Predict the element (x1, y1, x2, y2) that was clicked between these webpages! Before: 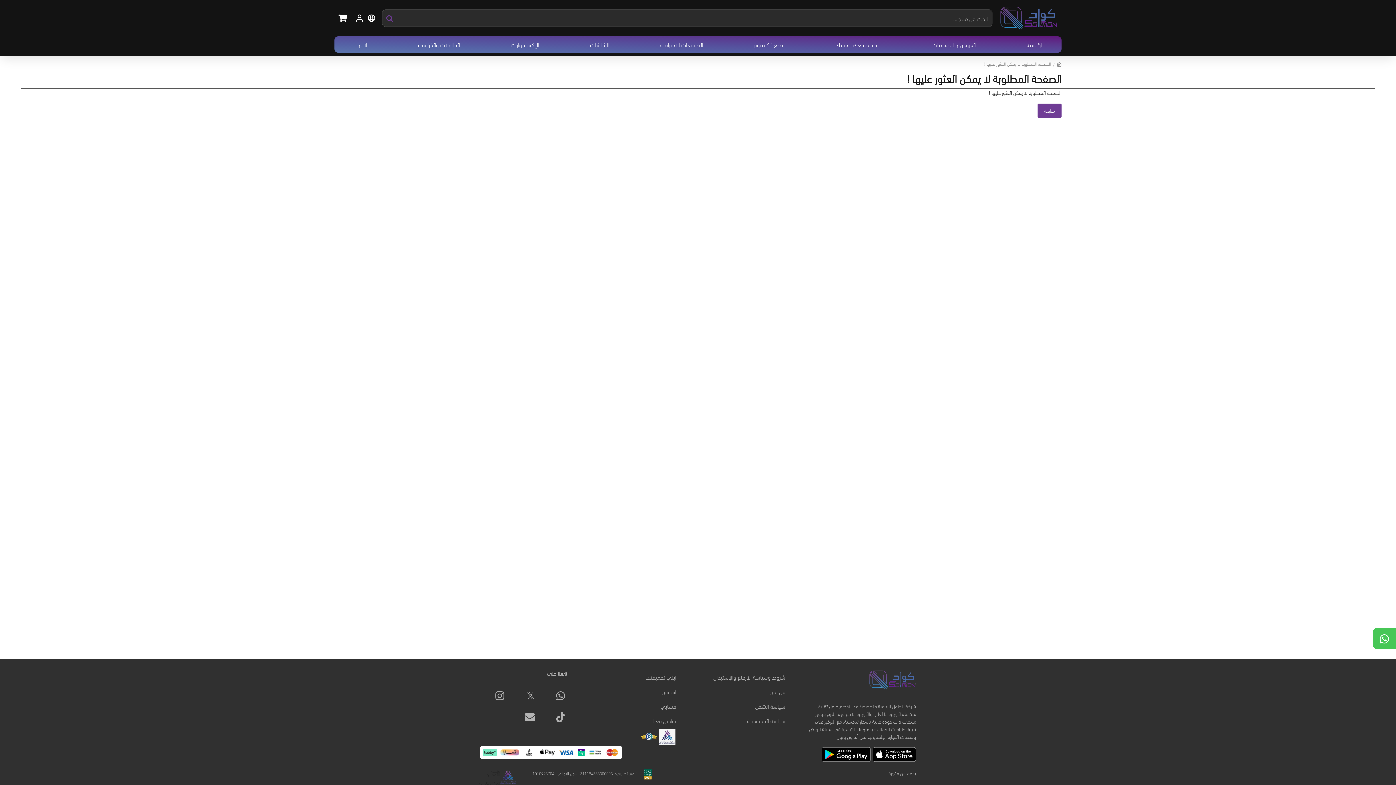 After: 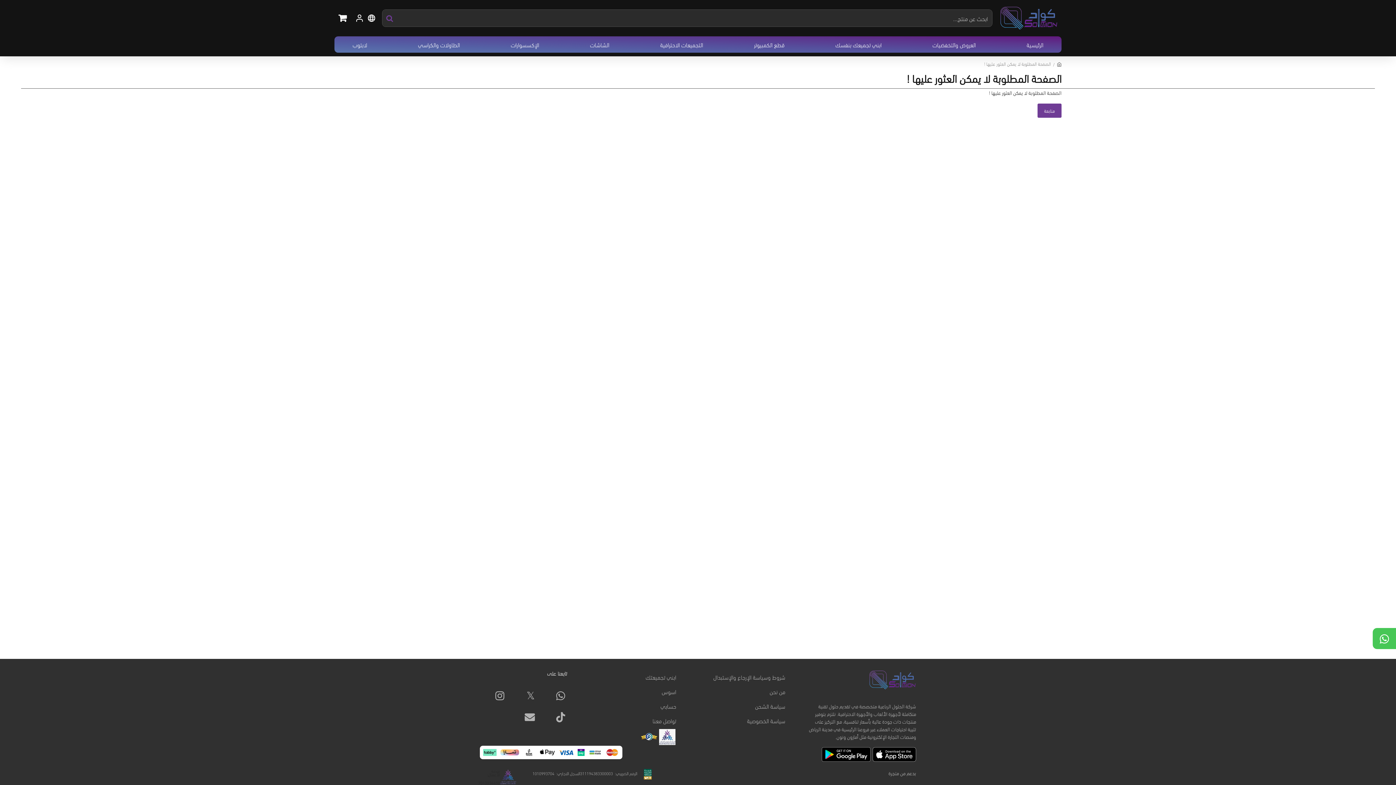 Action: bbox: (643, 769, 651, 783)